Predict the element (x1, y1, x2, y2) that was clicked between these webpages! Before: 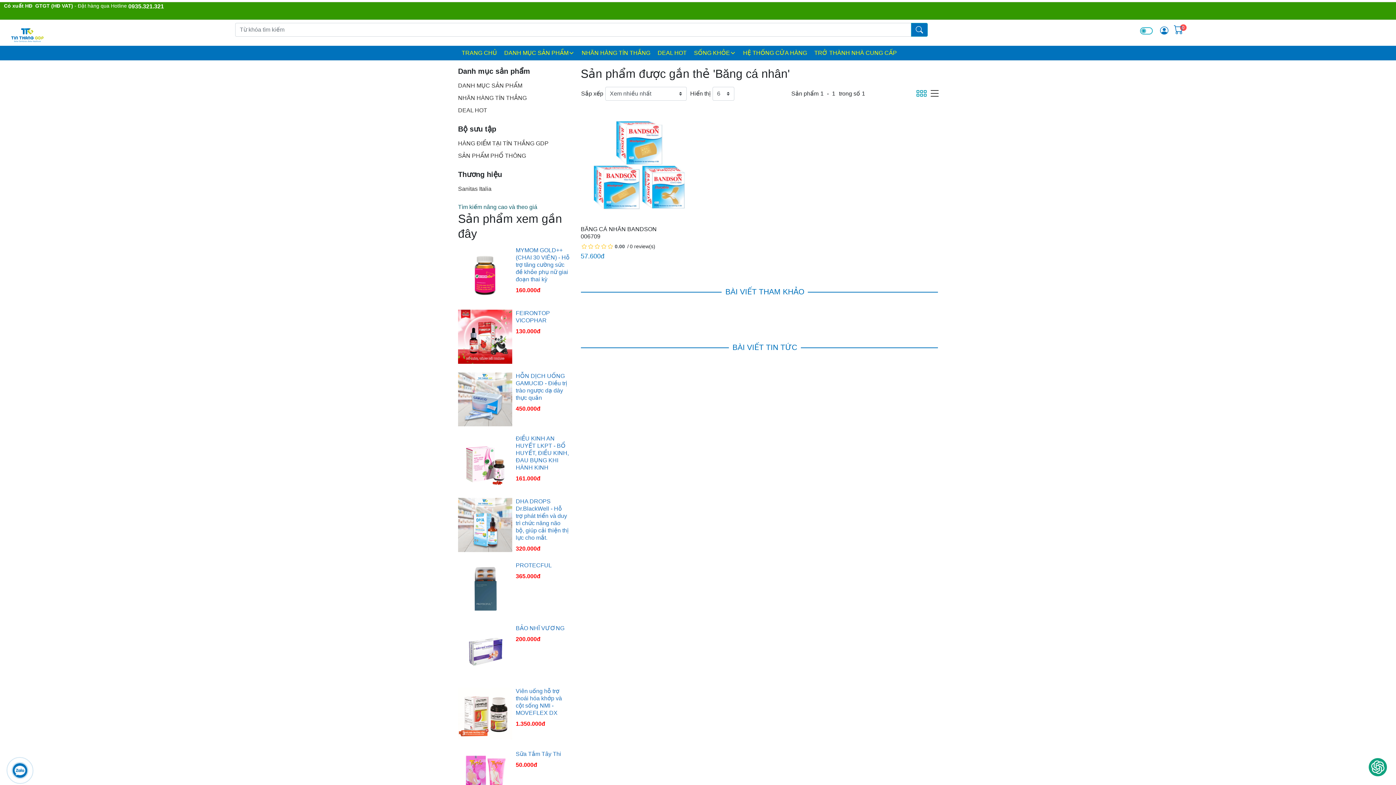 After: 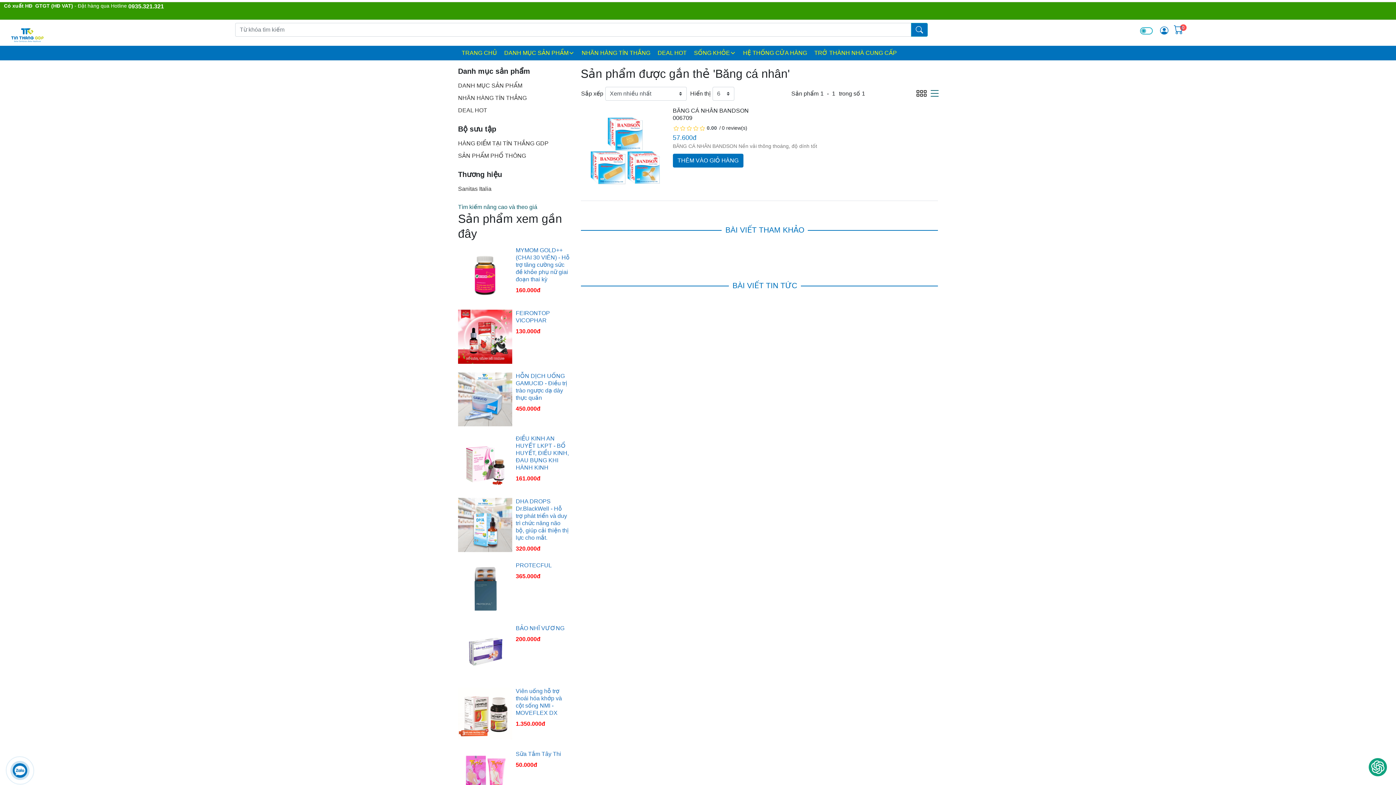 Action: label: viewmode list bbox: (924, 90, 937, 96)